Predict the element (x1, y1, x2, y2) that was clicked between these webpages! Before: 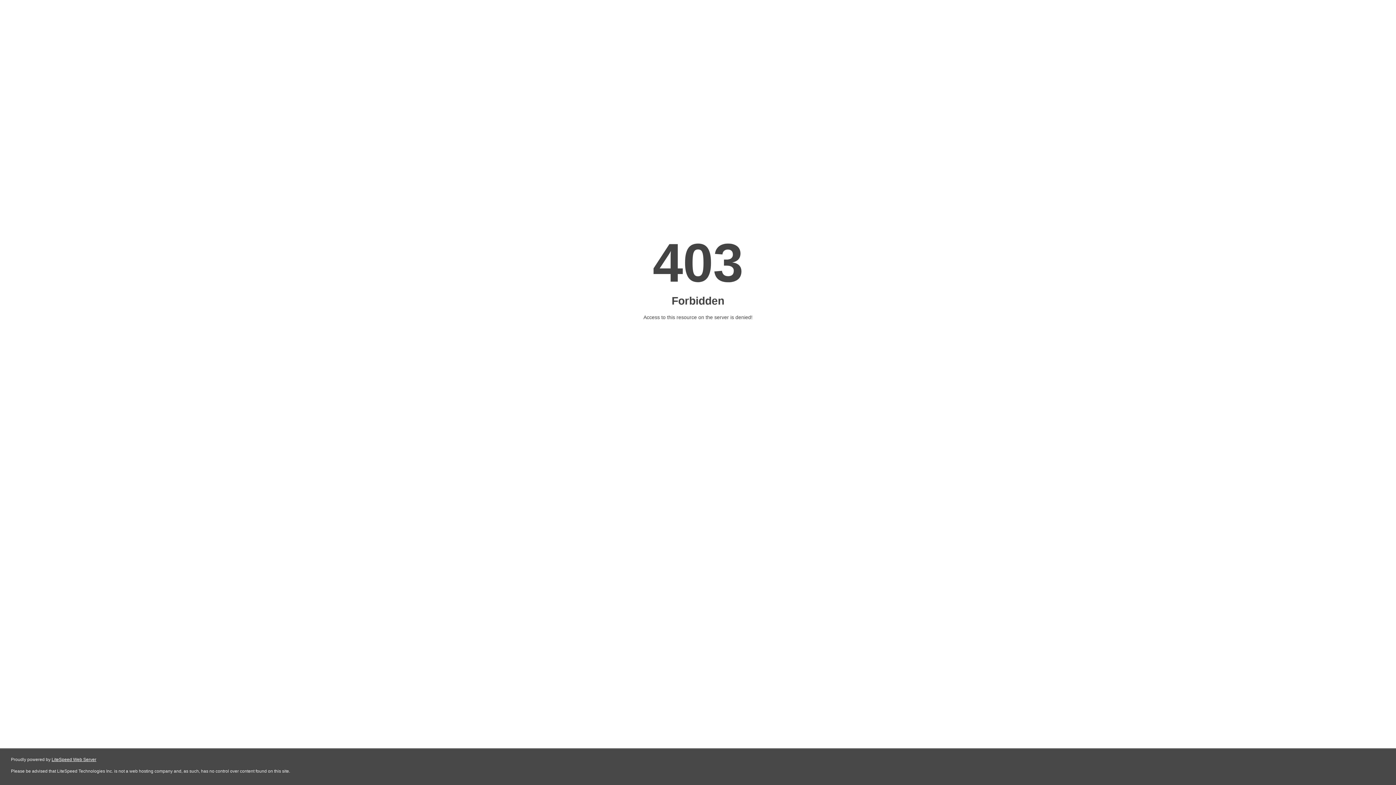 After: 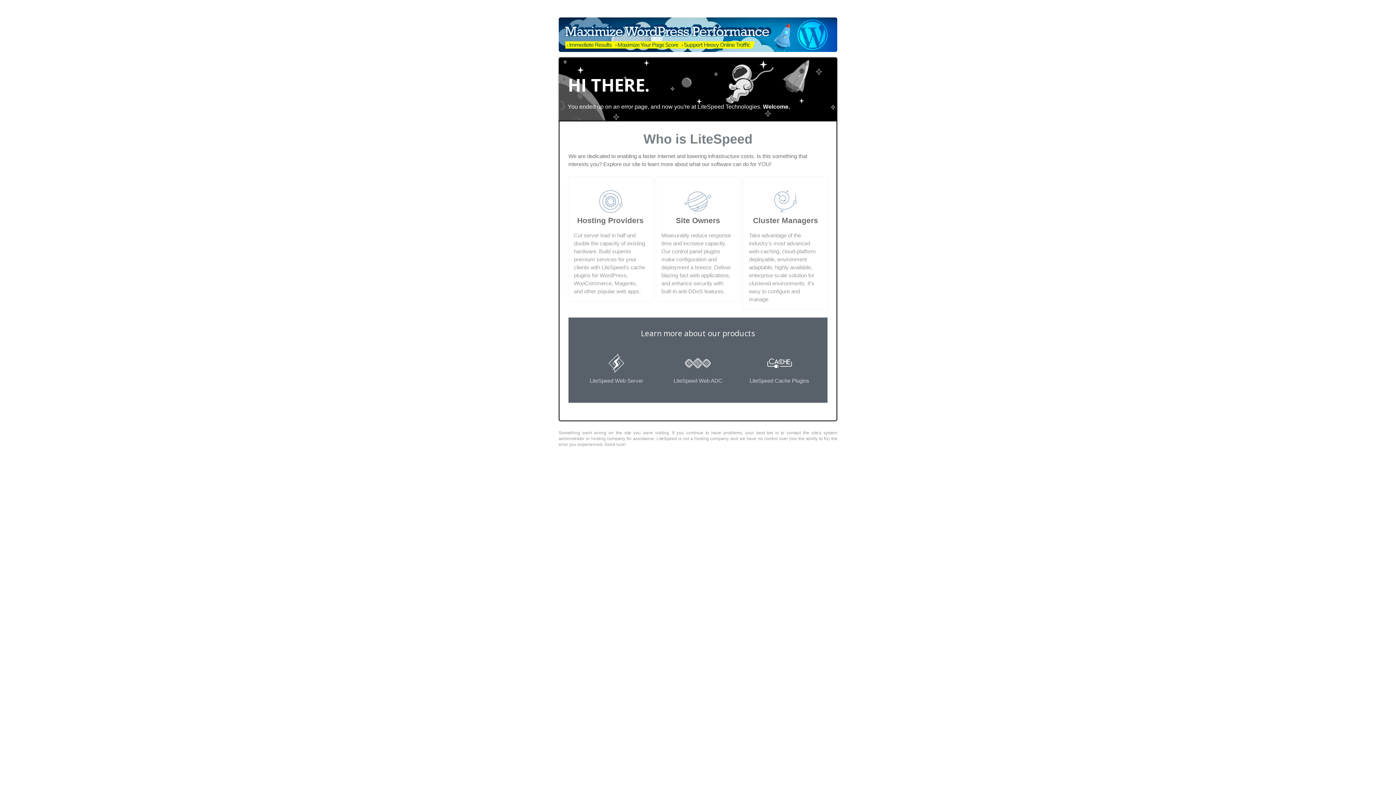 Action: label: LiteSpeed Web Server bbox: (51, 757, 96, 762)